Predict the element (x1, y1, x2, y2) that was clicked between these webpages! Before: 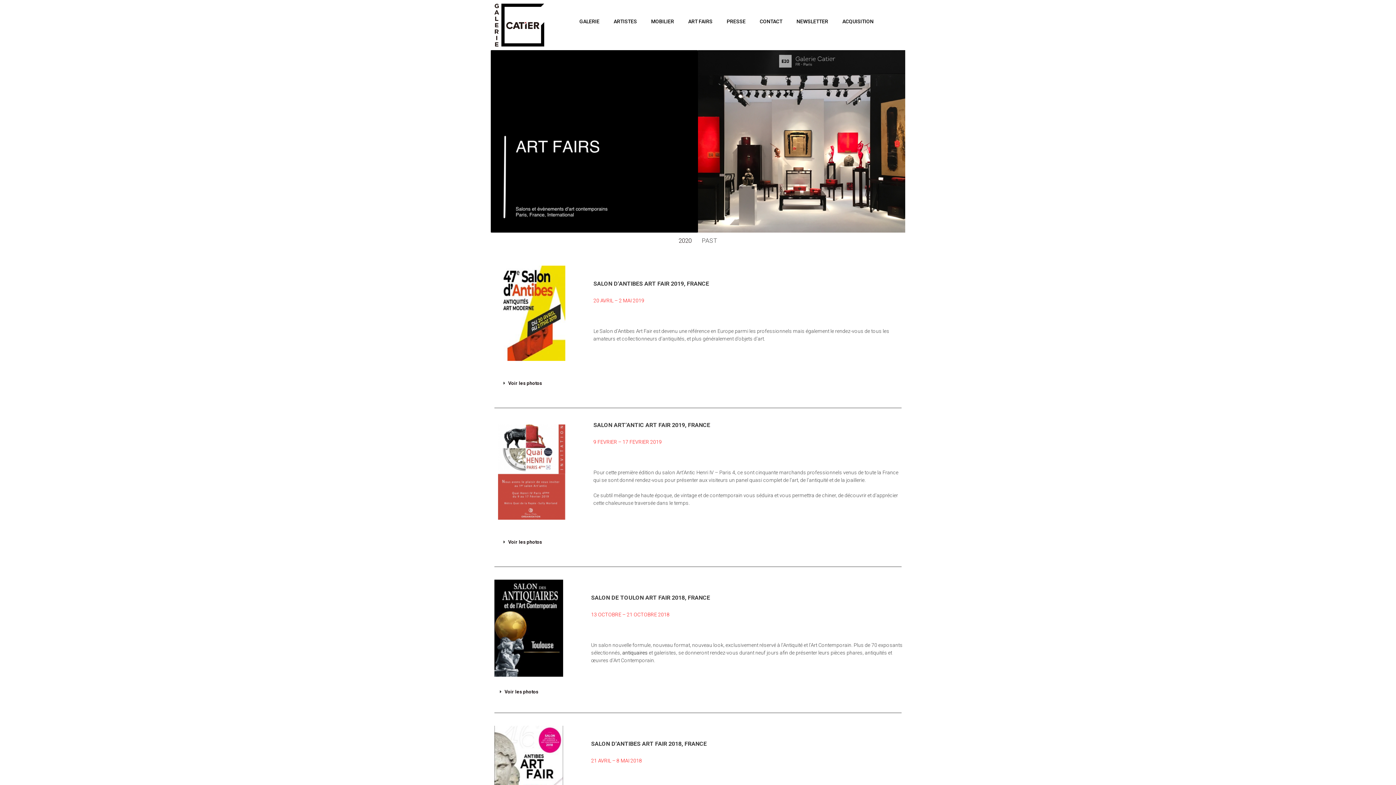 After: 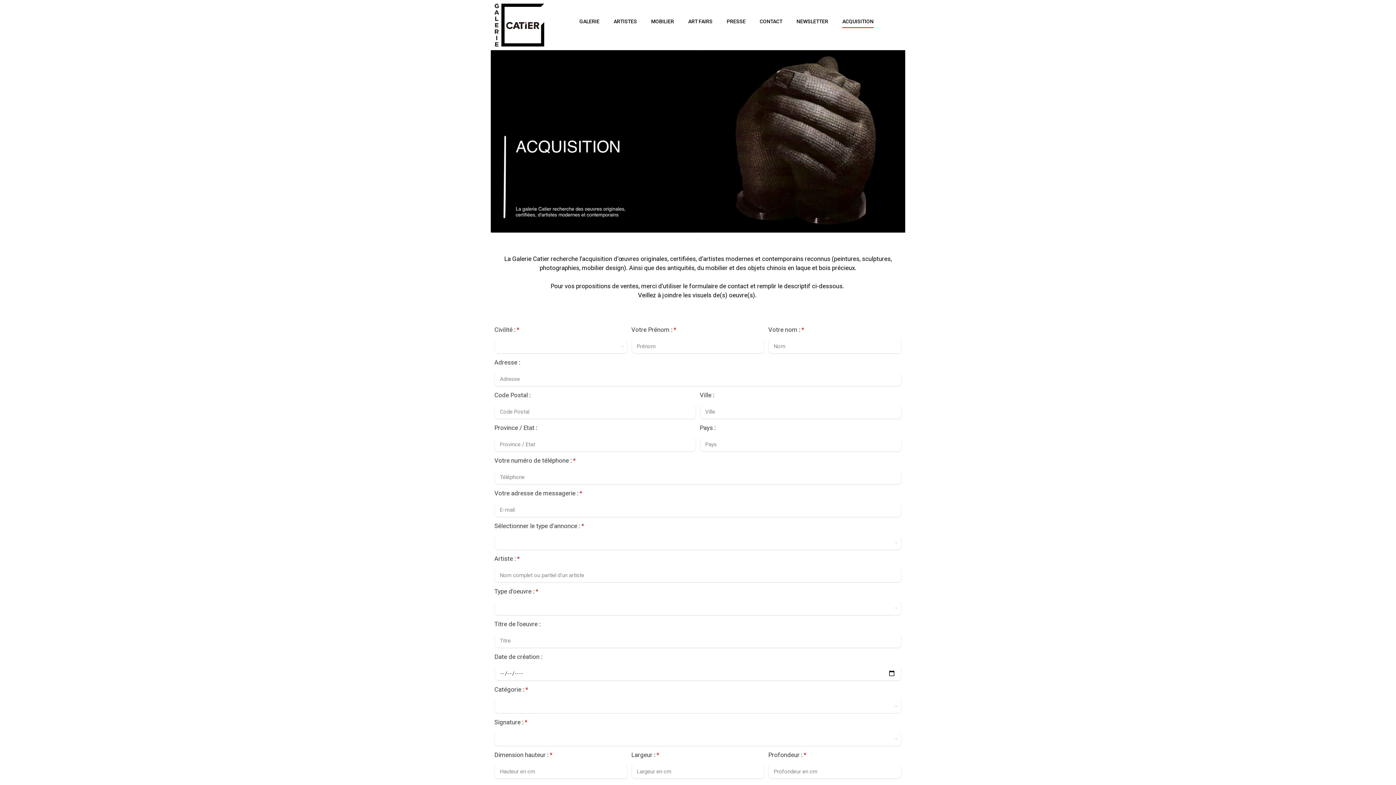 Action: label: ACQUISITION bbox: (842, 14, 873, 28)